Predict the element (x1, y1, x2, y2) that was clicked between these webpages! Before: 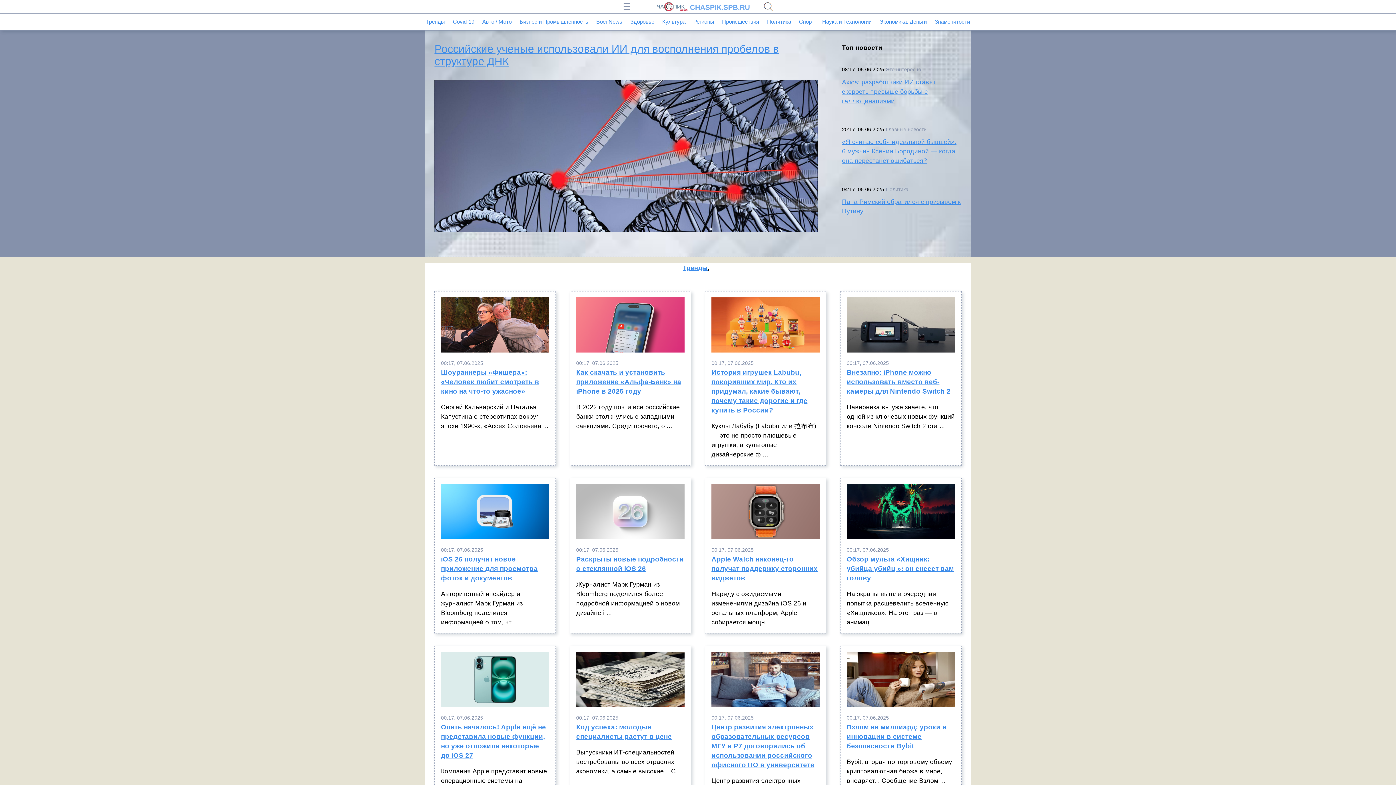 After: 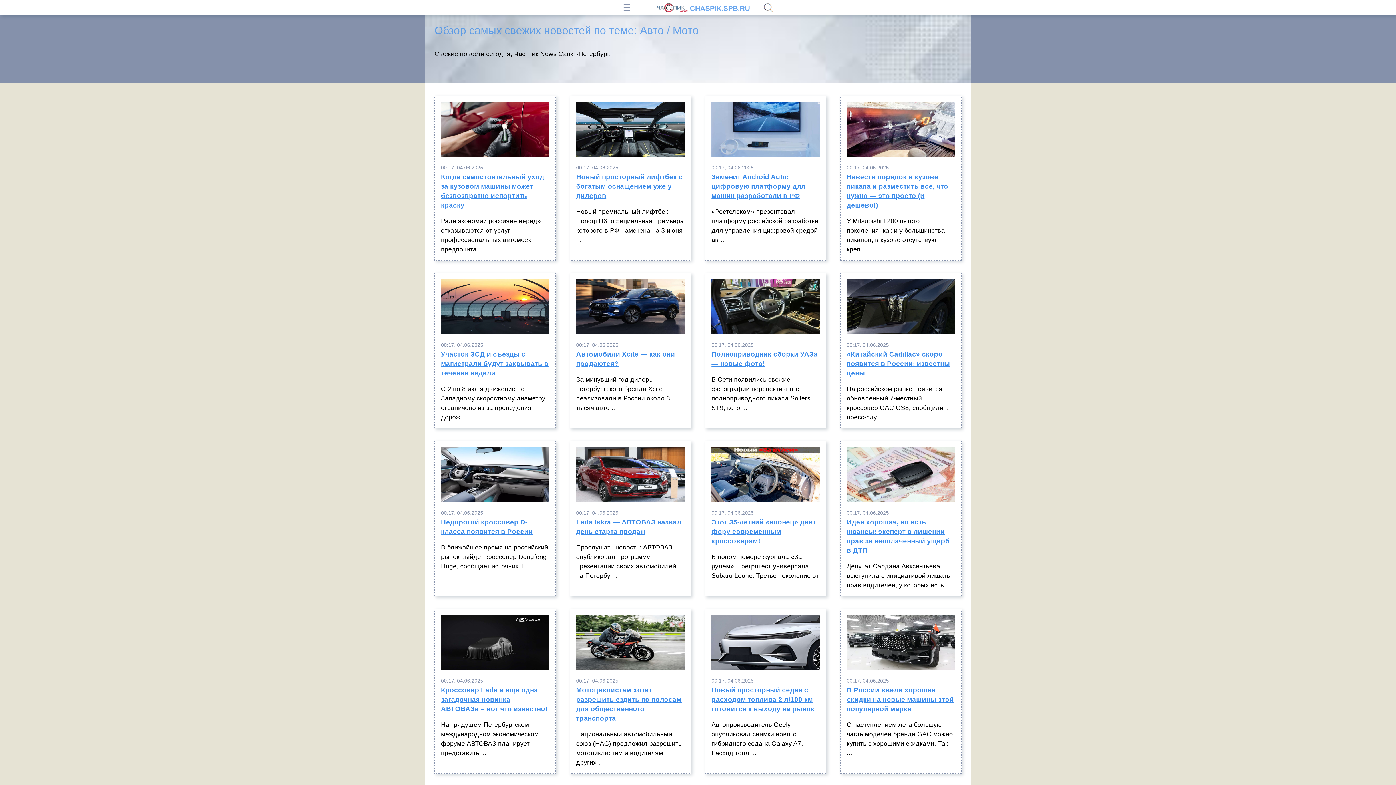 Action: label: Авто / Мото bbox: (482, 18, 511, 24)